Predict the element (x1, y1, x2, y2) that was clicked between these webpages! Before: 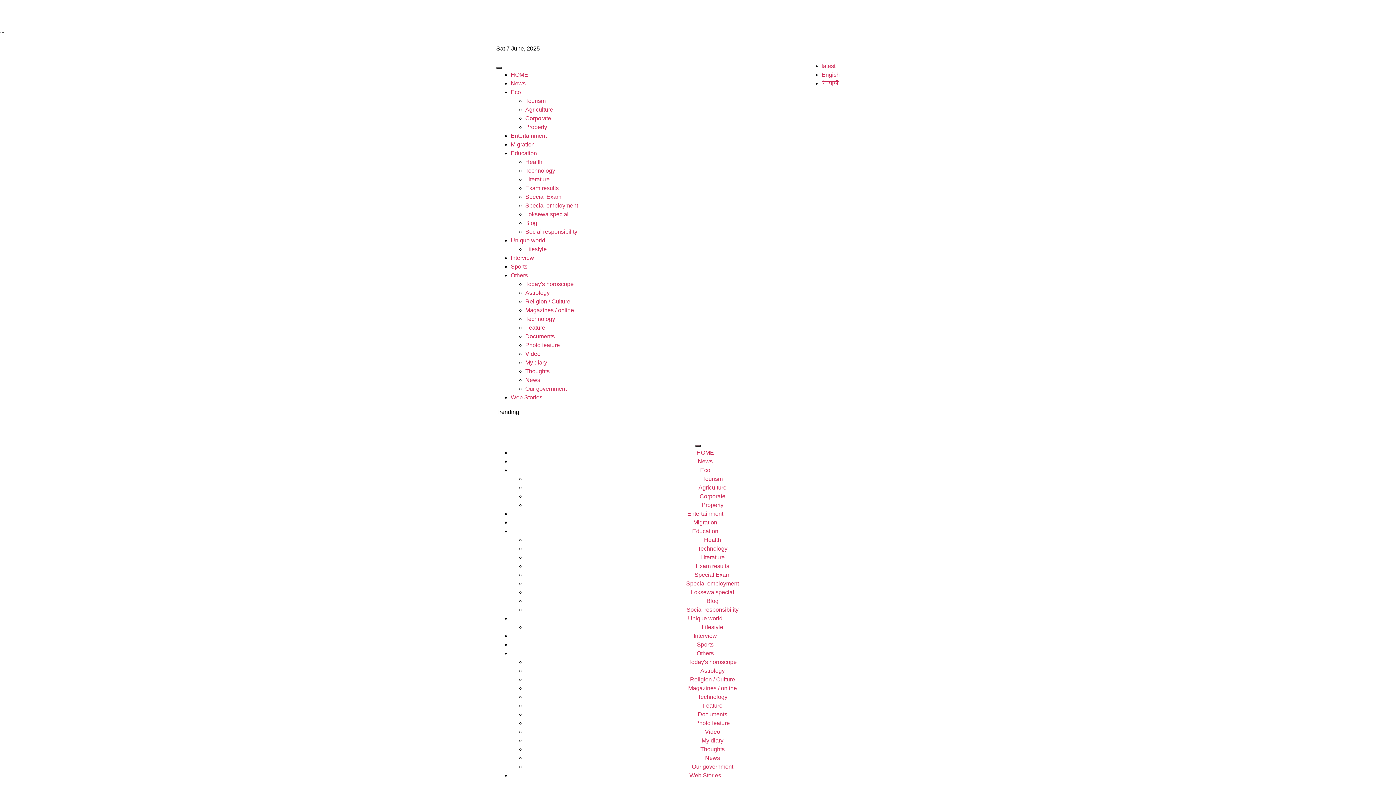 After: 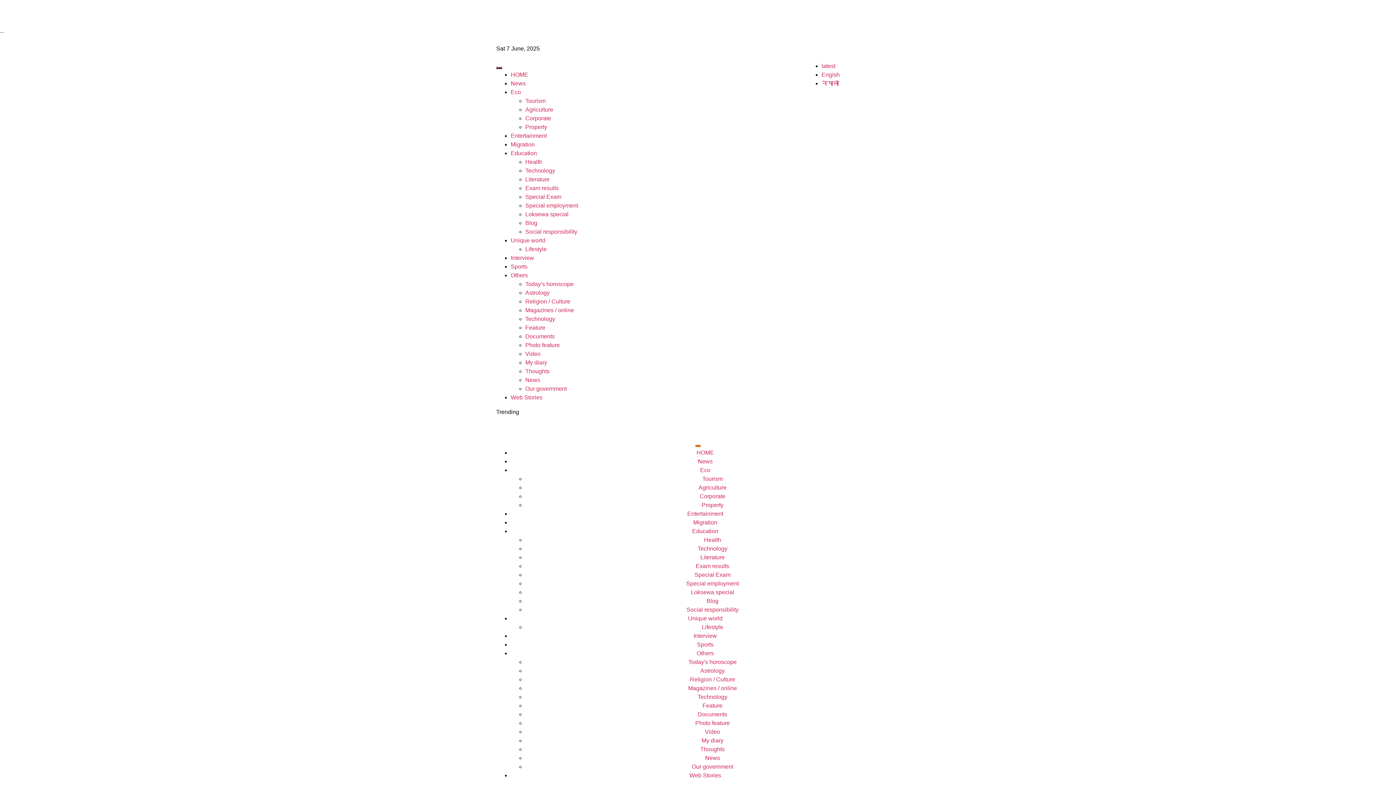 Action: label: Toggle Menu bbox: (695, 445, 701, 447)